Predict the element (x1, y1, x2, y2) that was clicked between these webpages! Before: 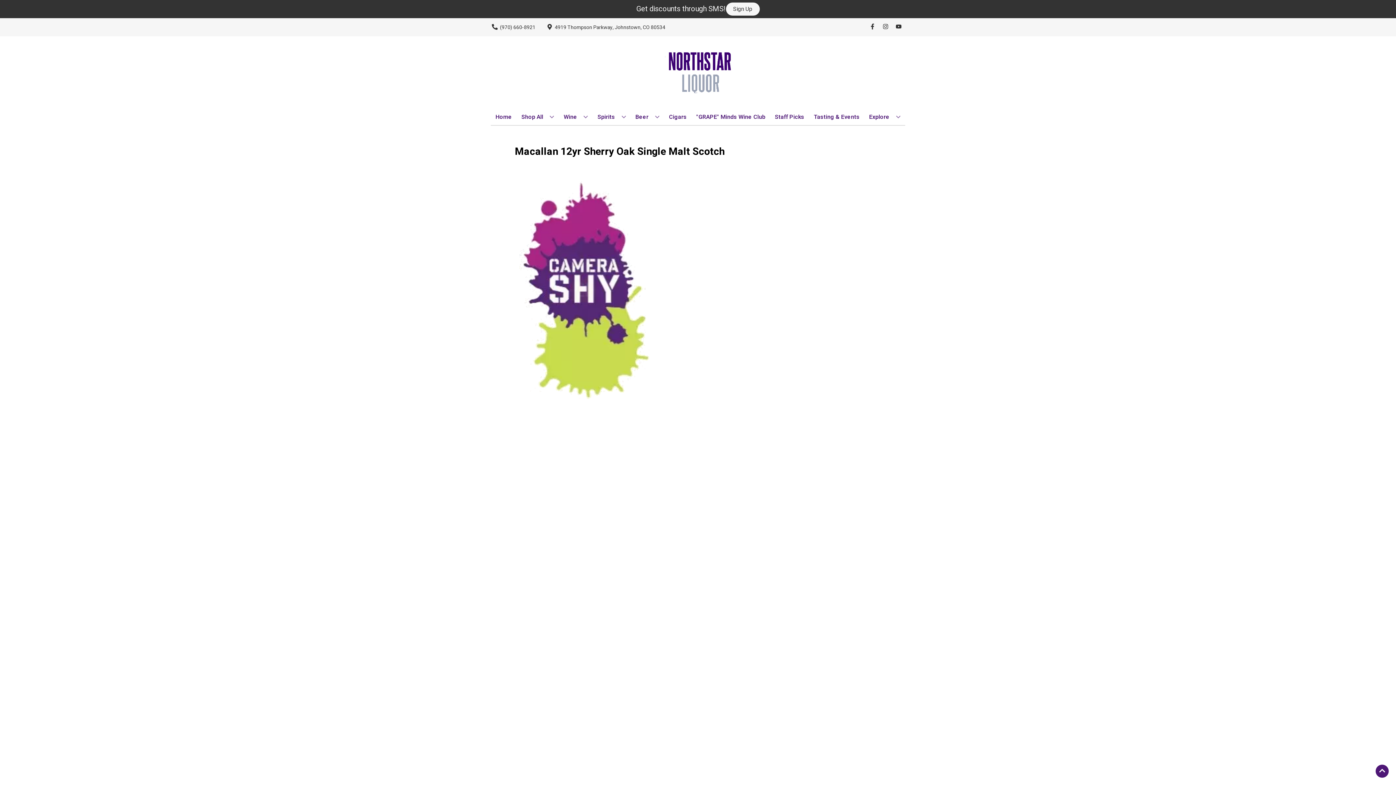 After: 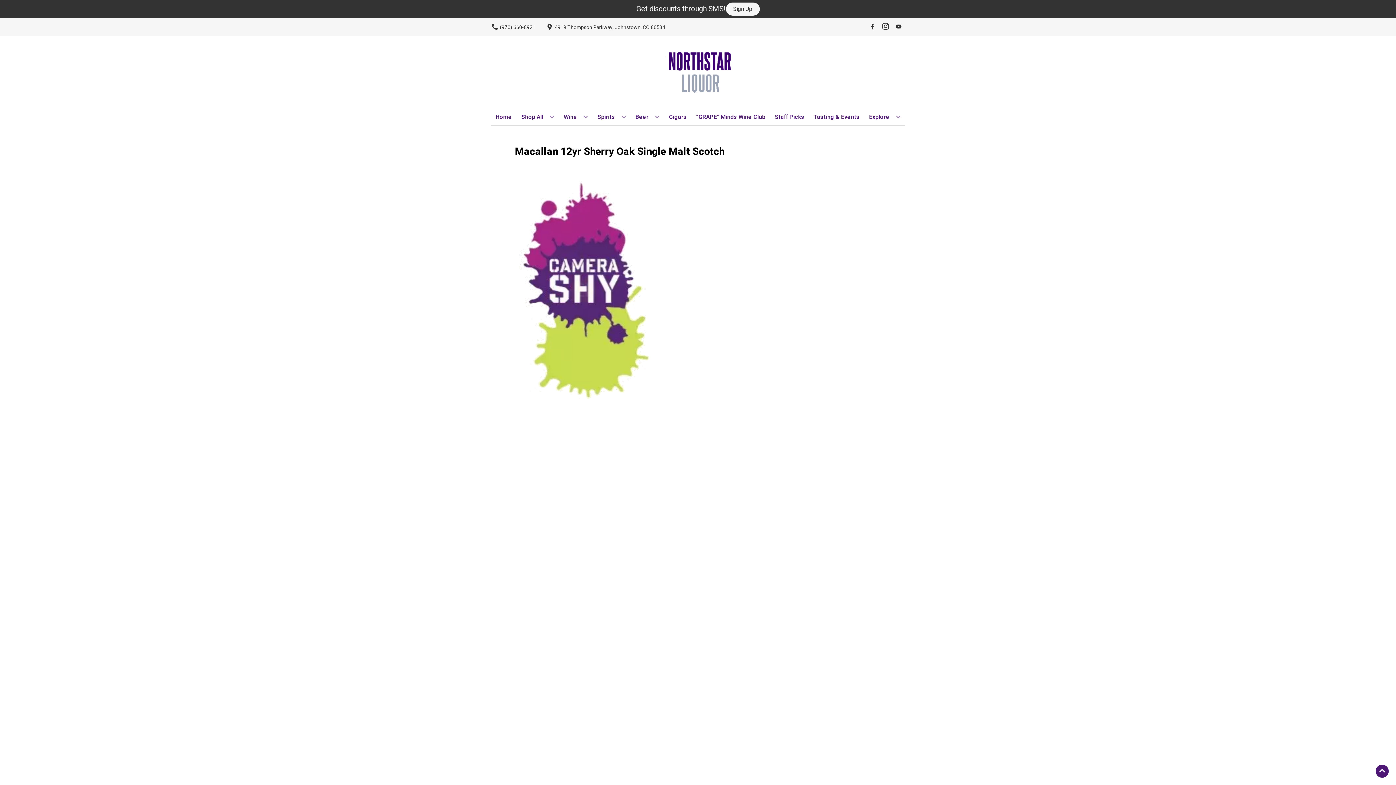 Action: label: Opens instagram in a new tab bbox: (879, 23, 892, 30)